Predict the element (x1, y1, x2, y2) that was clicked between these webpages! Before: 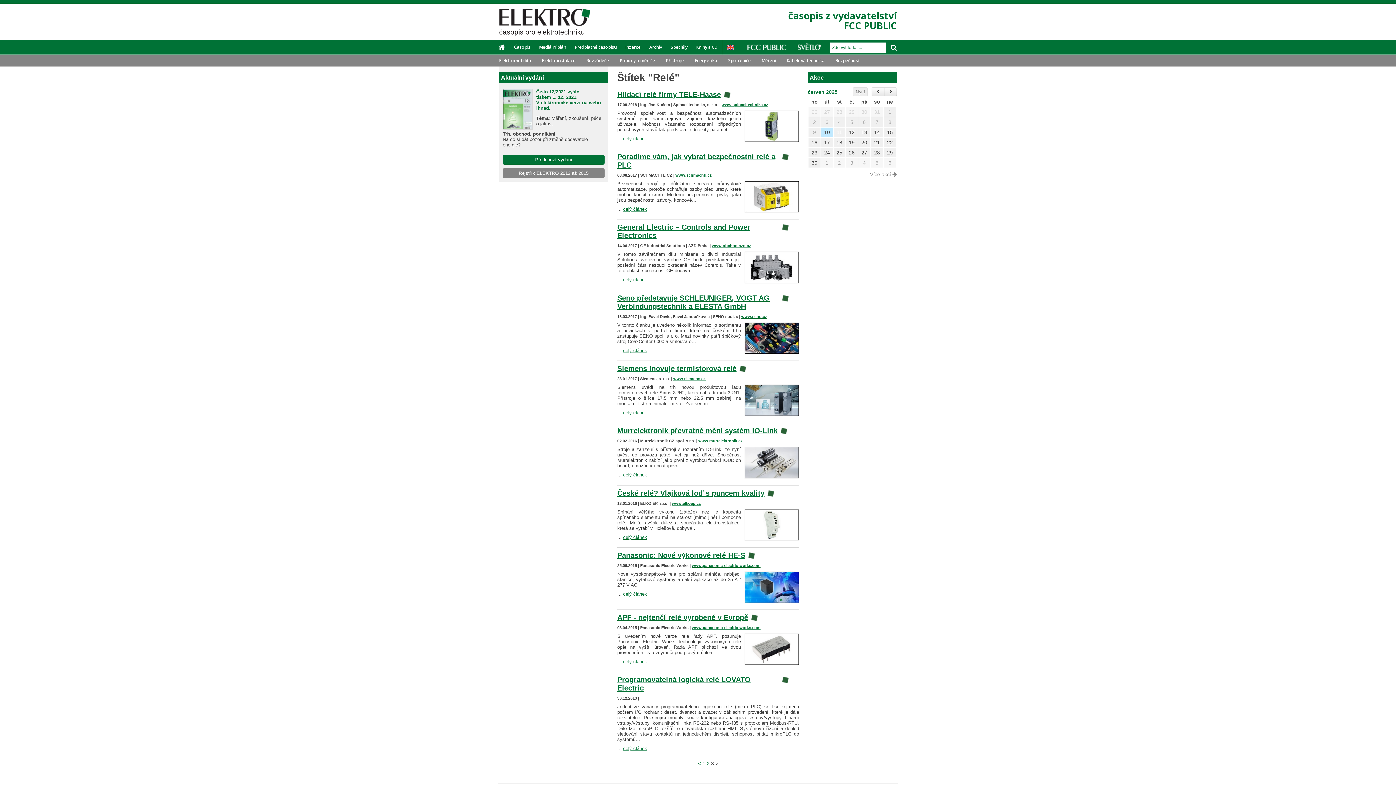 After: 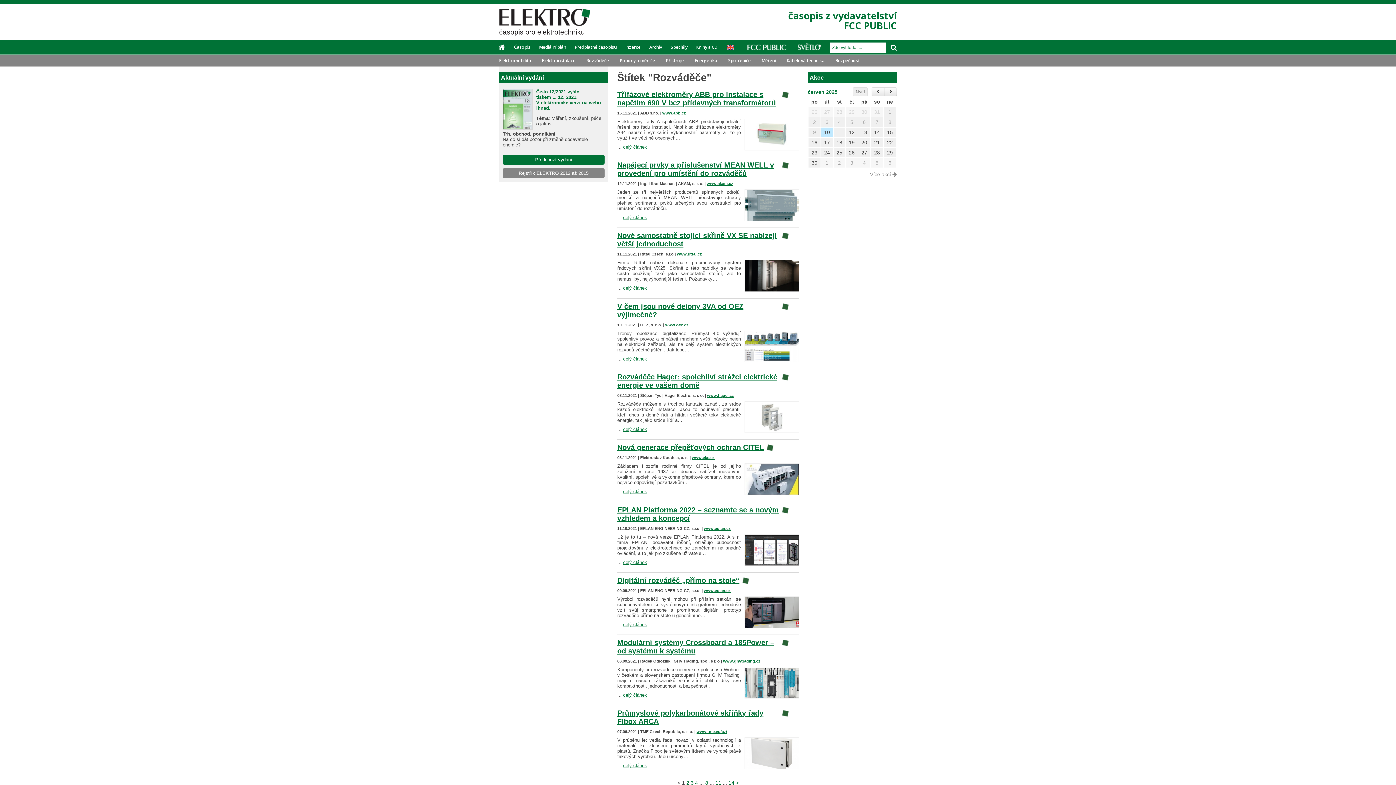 Action: bbox: (581, 57, 614, 63) label: Rozváděče